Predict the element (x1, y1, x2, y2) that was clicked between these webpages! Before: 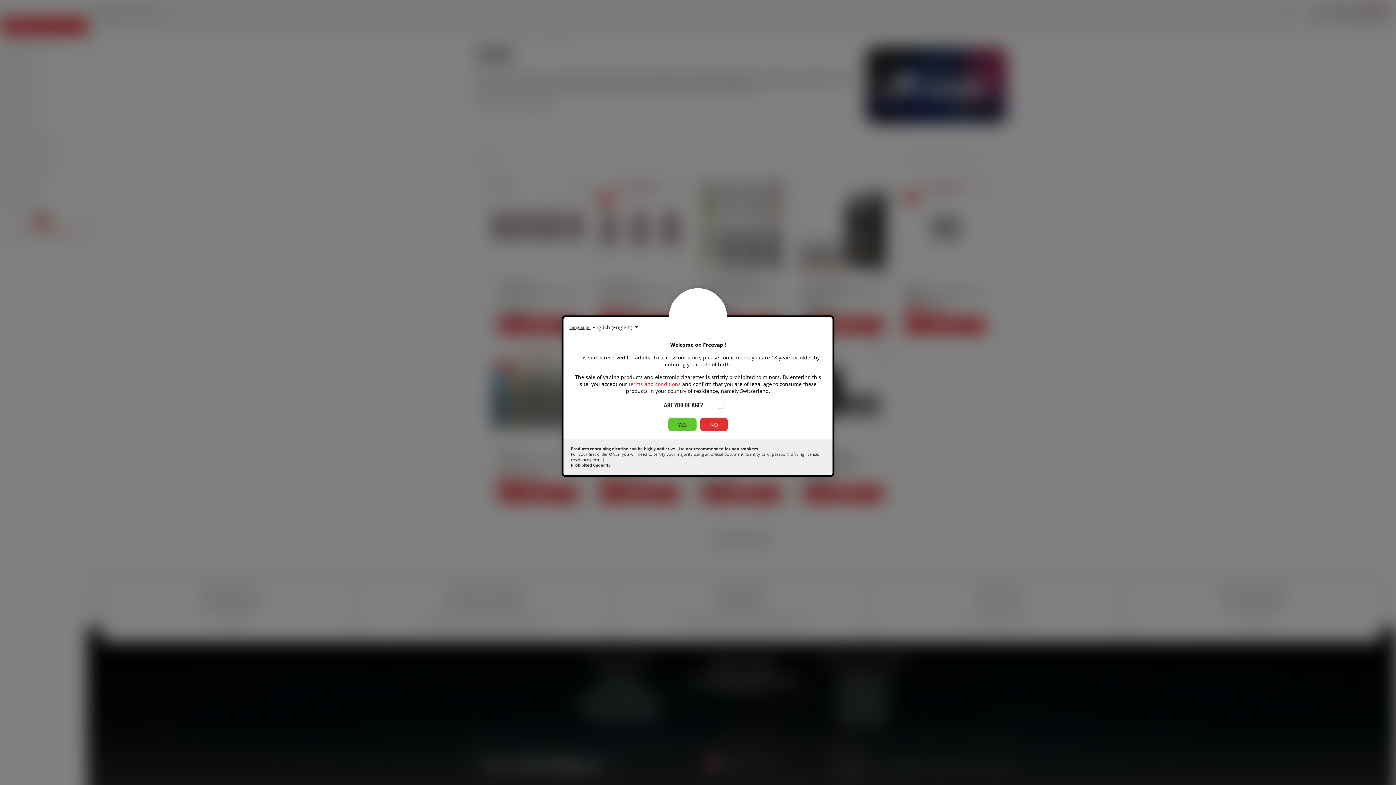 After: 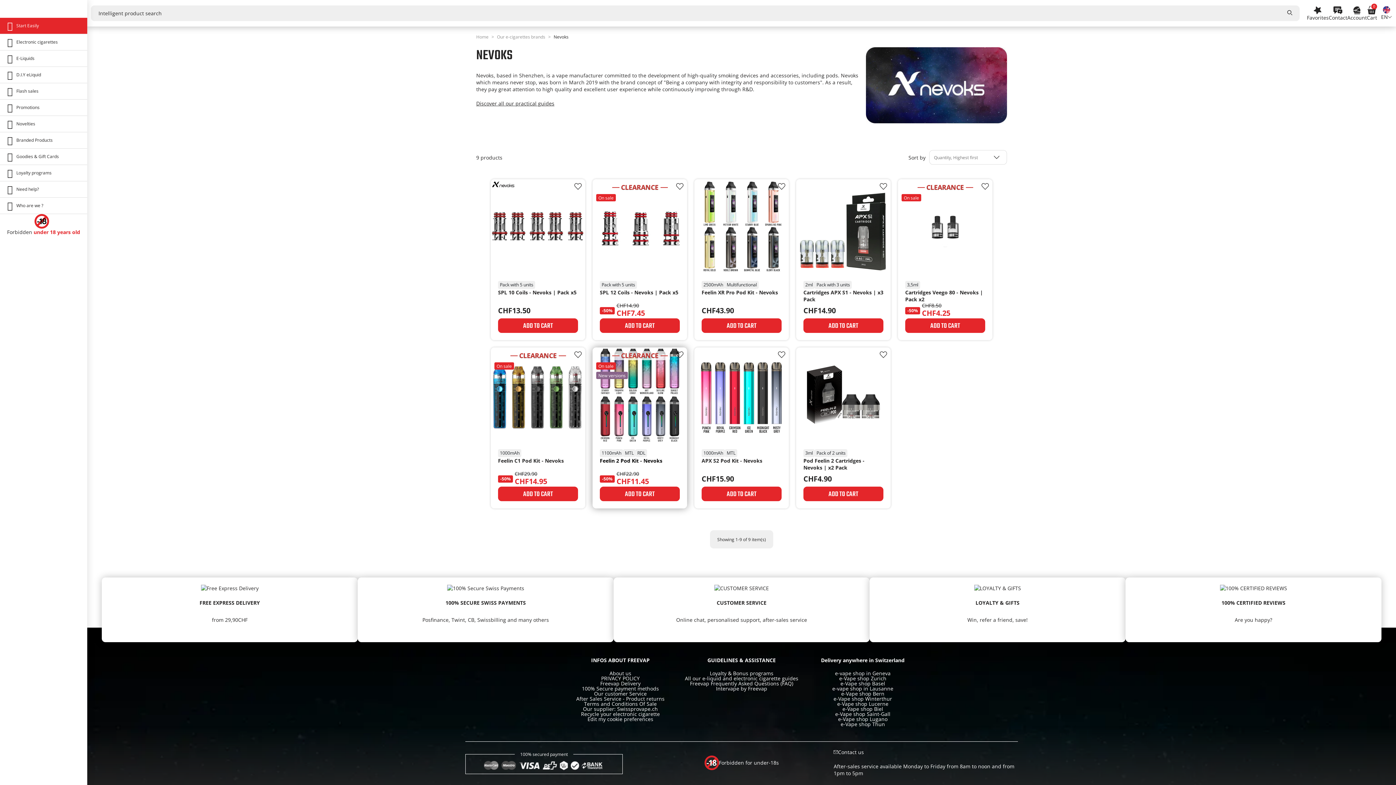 Action: label: YES bbox: (668, 417, 696, 431)